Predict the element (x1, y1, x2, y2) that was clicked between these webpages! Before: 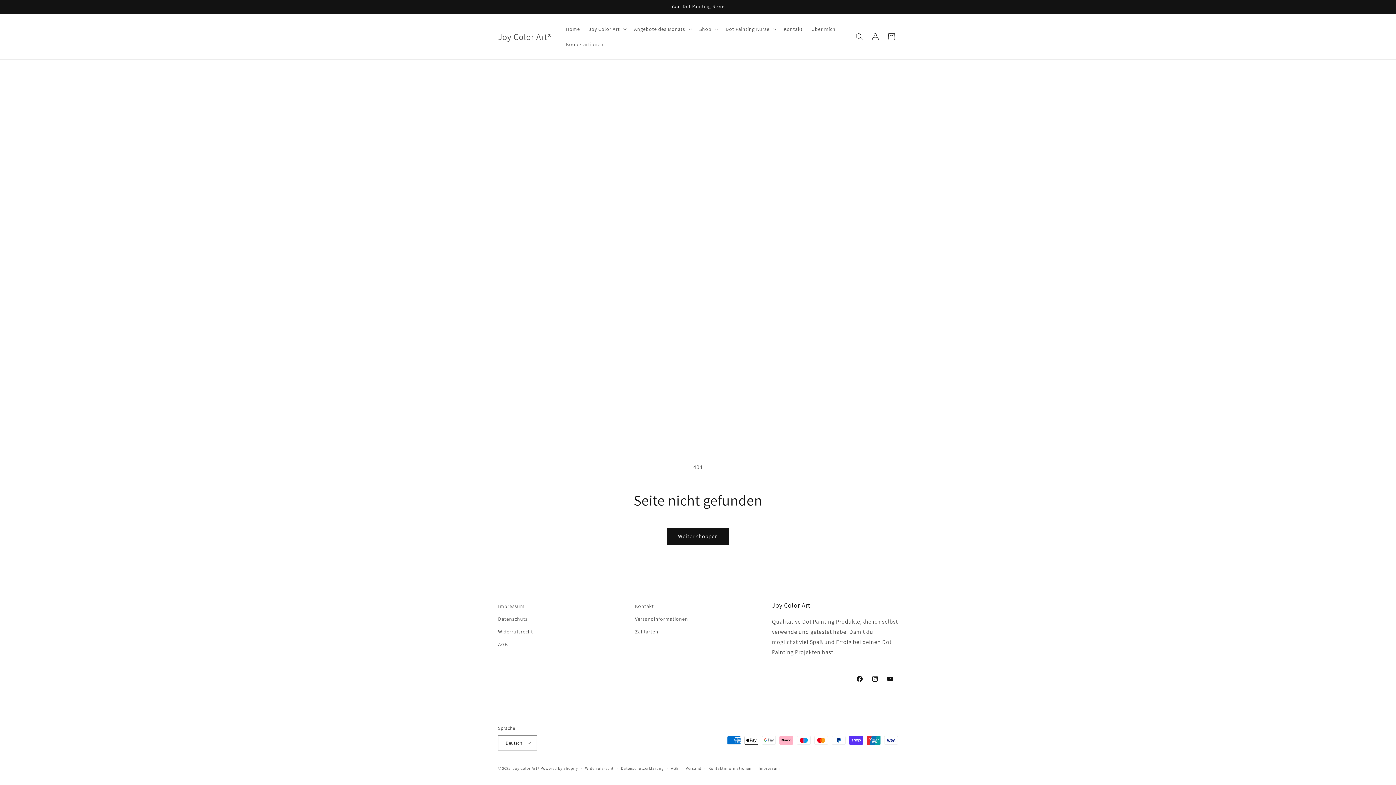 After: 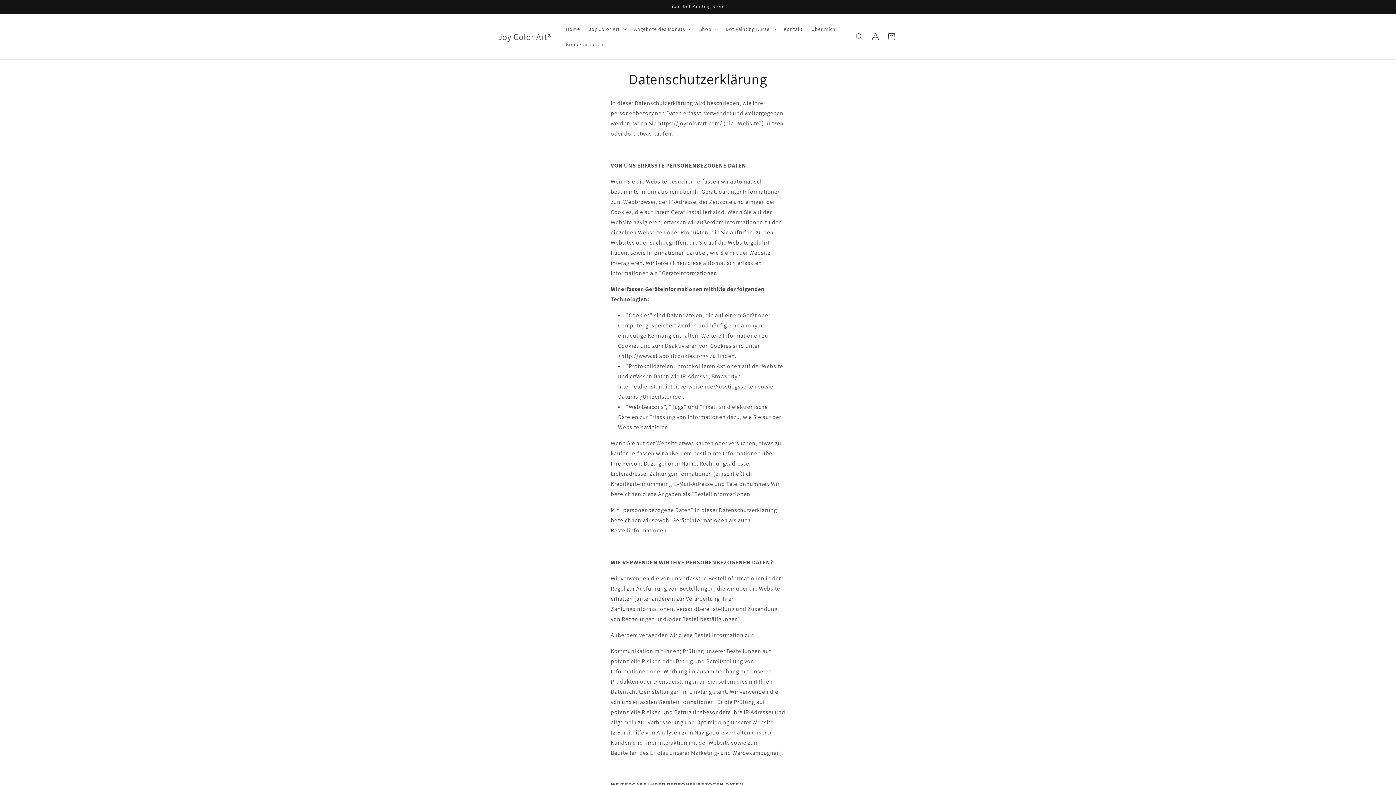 Action: label: Datenschutzerklärung bbox: (621, 765, 663, 772)